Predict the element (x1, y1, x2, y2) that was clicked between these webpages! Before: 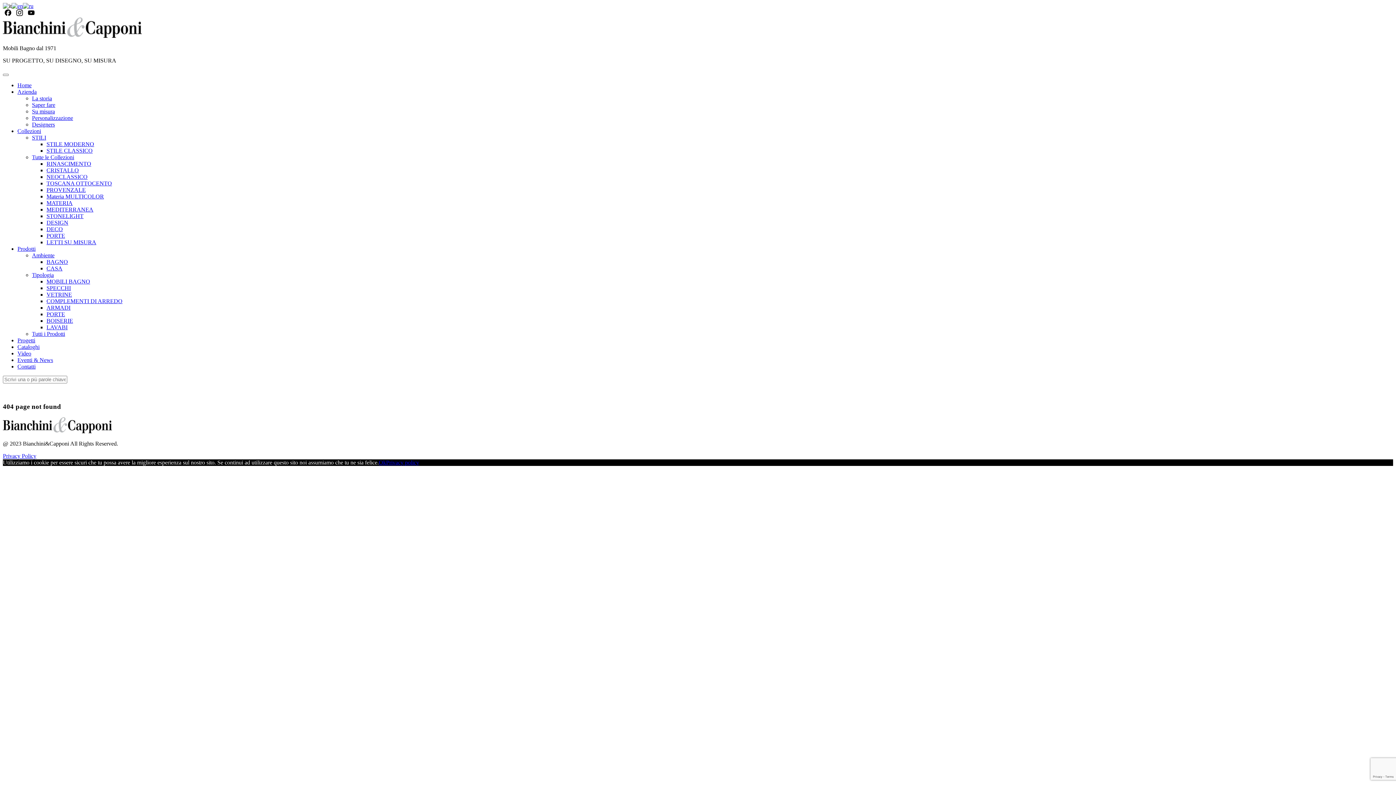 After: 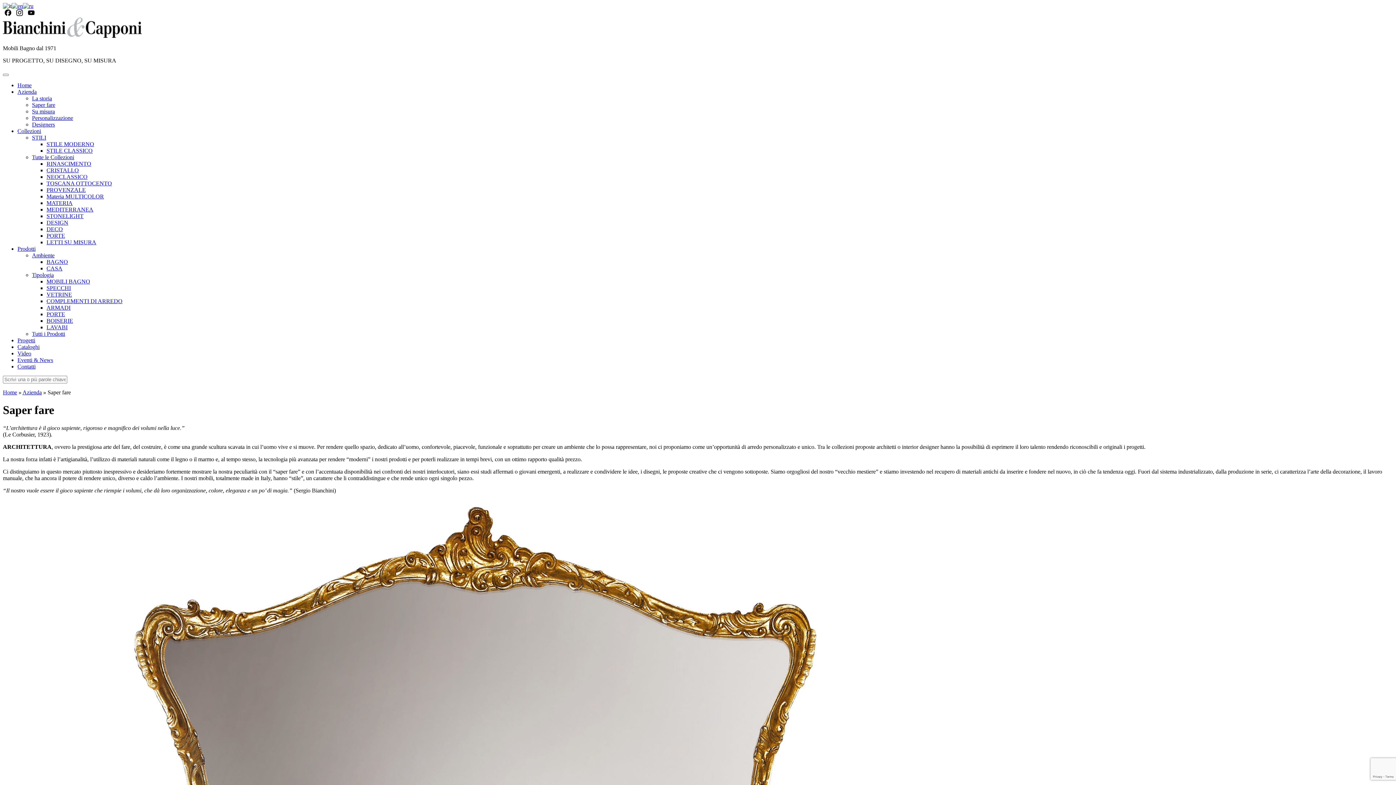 Action: label: Saper fare bbox: (32, 101, 55, 108)